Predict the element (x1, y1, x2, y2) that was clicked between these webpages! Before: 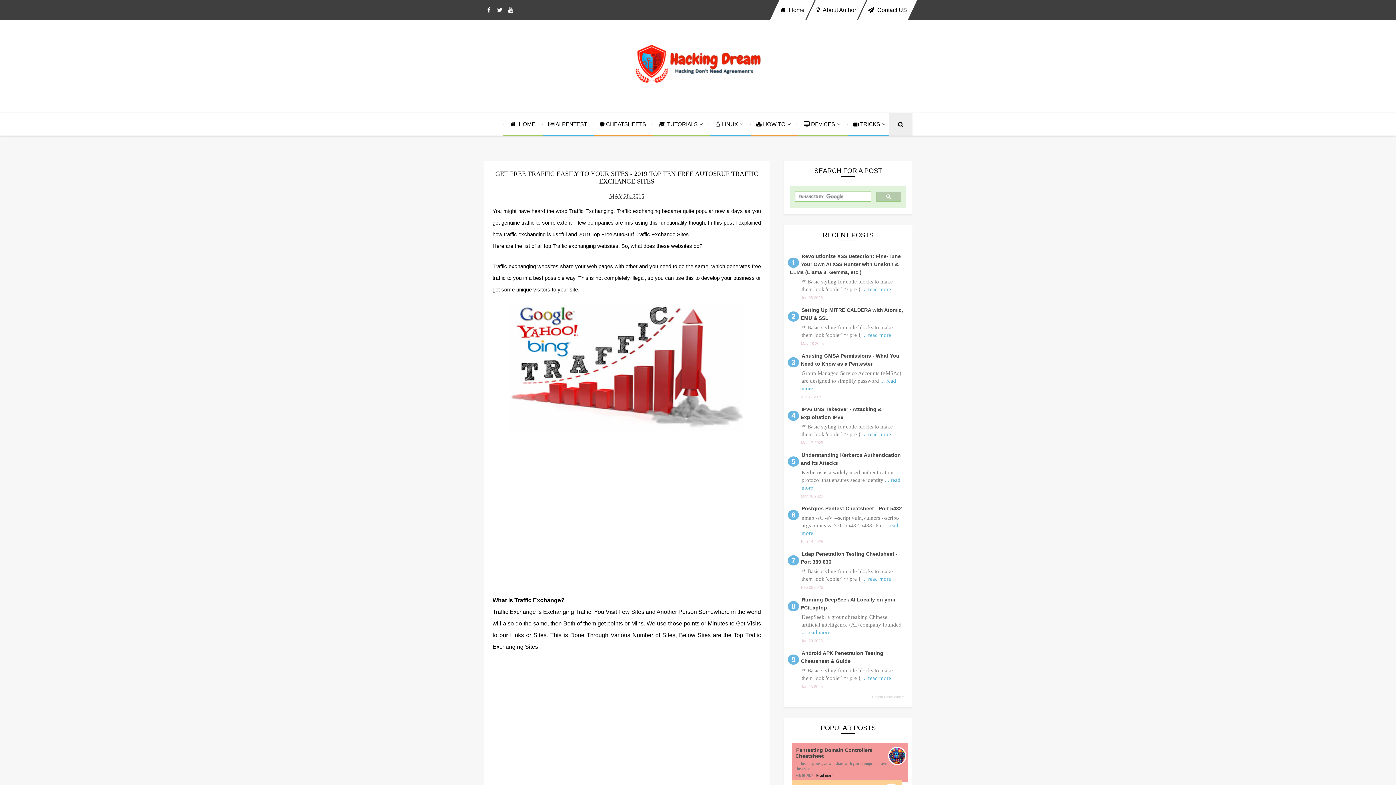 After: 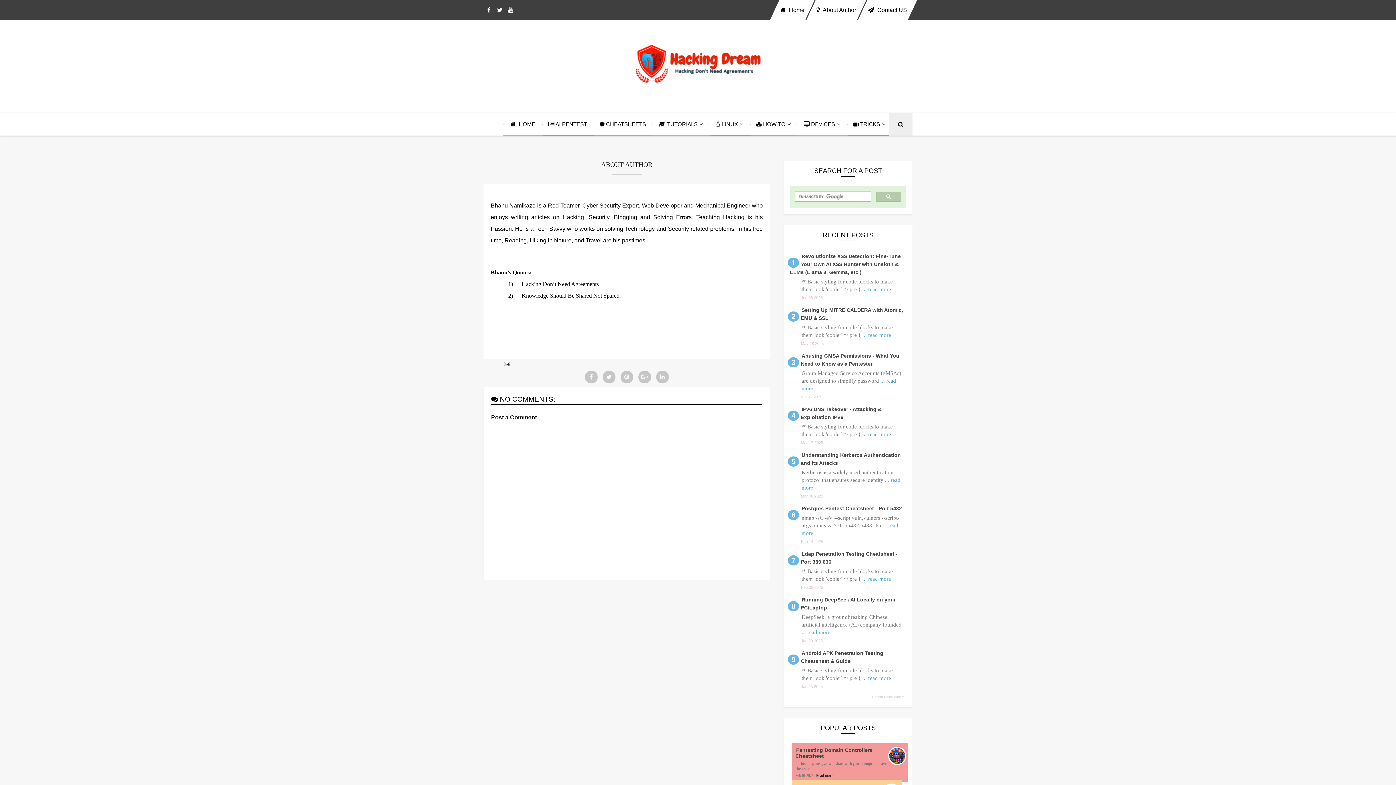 Action: bbox: (811, 0, 861, 20) label:  About Author